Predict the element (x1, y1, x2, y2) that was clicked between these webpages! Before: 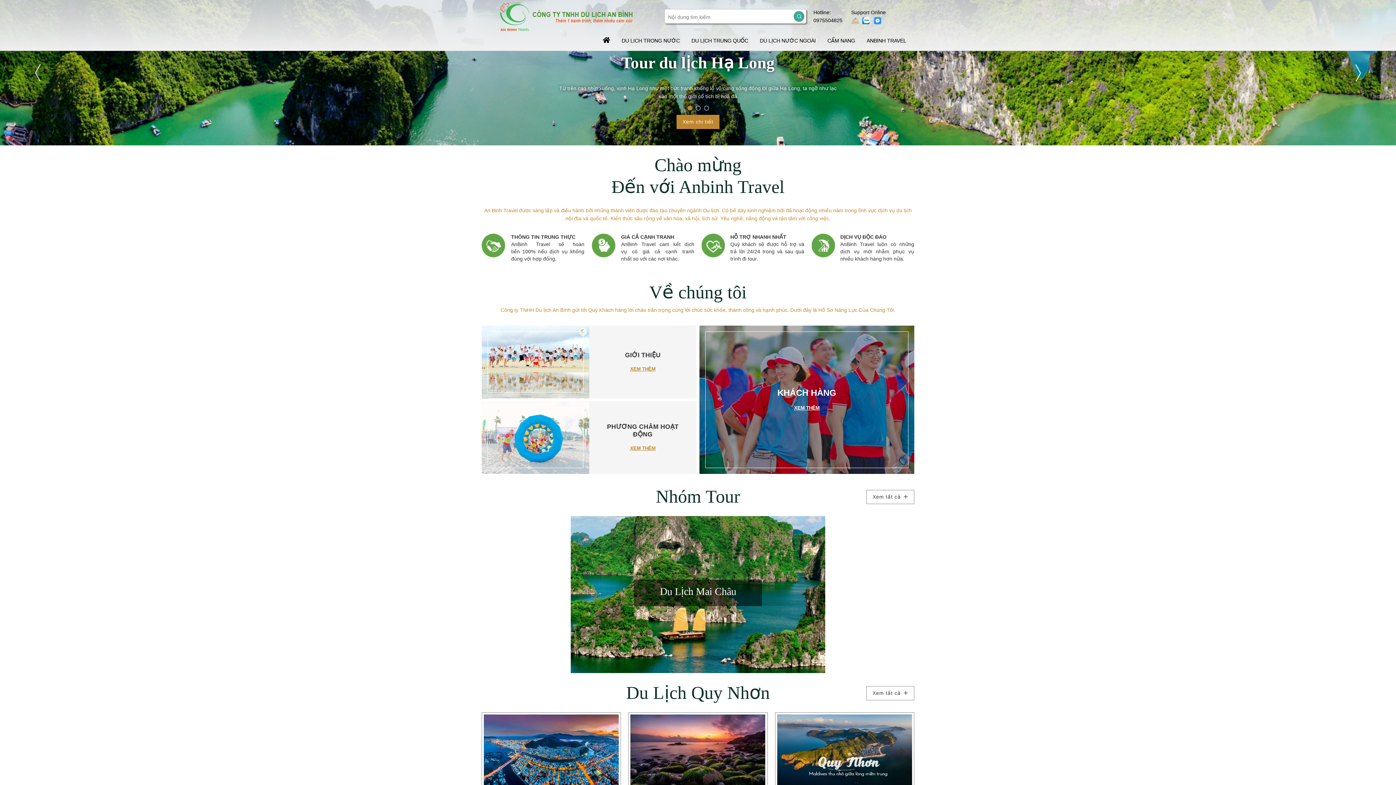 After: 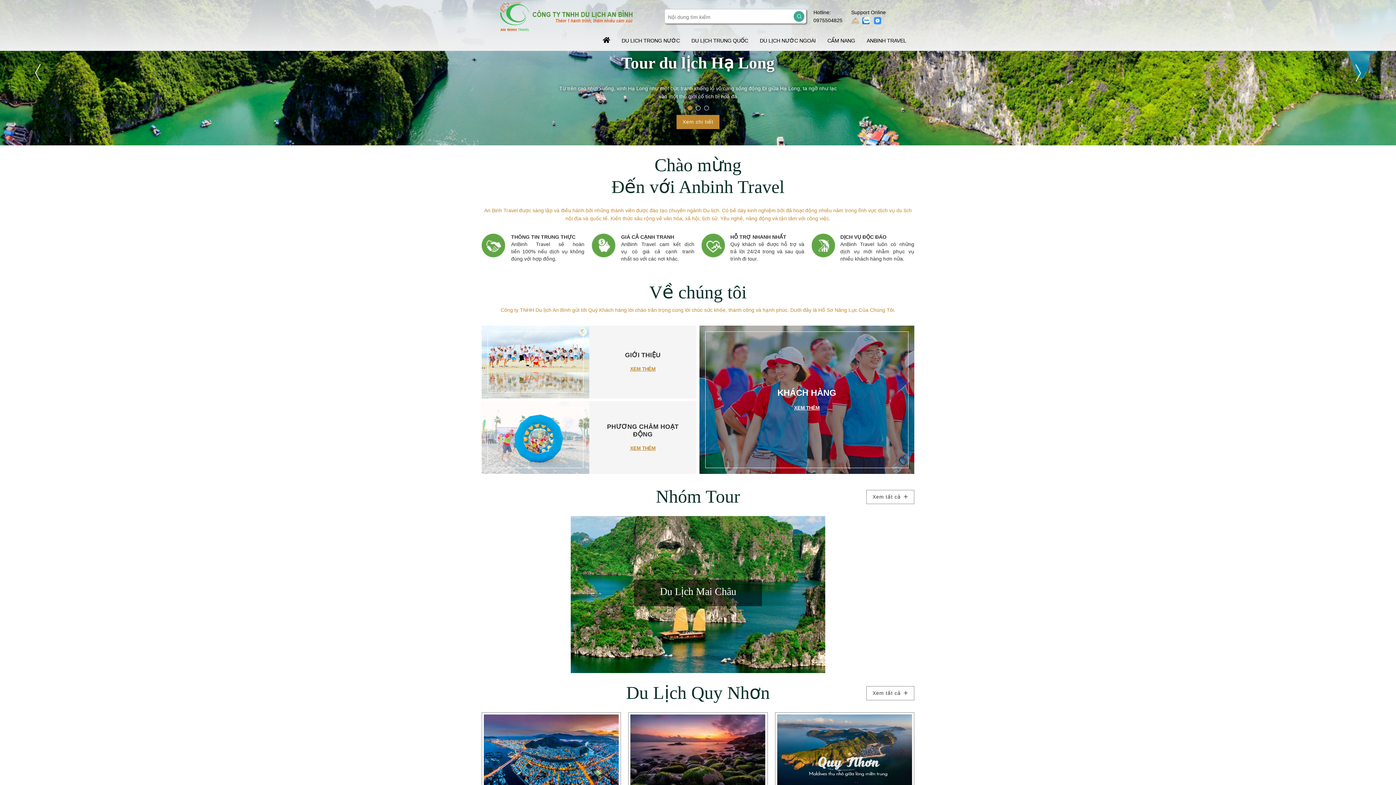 Action: bbox: (602, 36, 610, 45)